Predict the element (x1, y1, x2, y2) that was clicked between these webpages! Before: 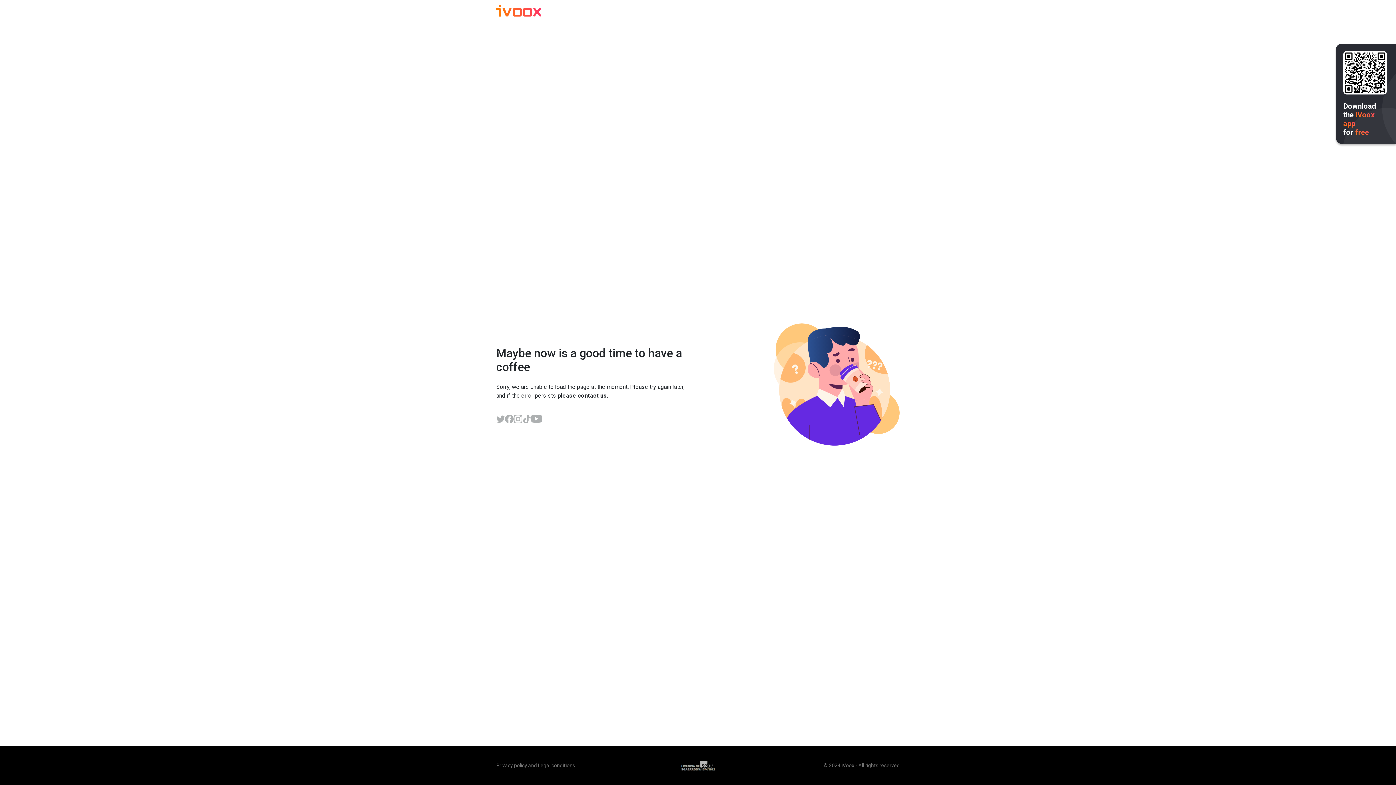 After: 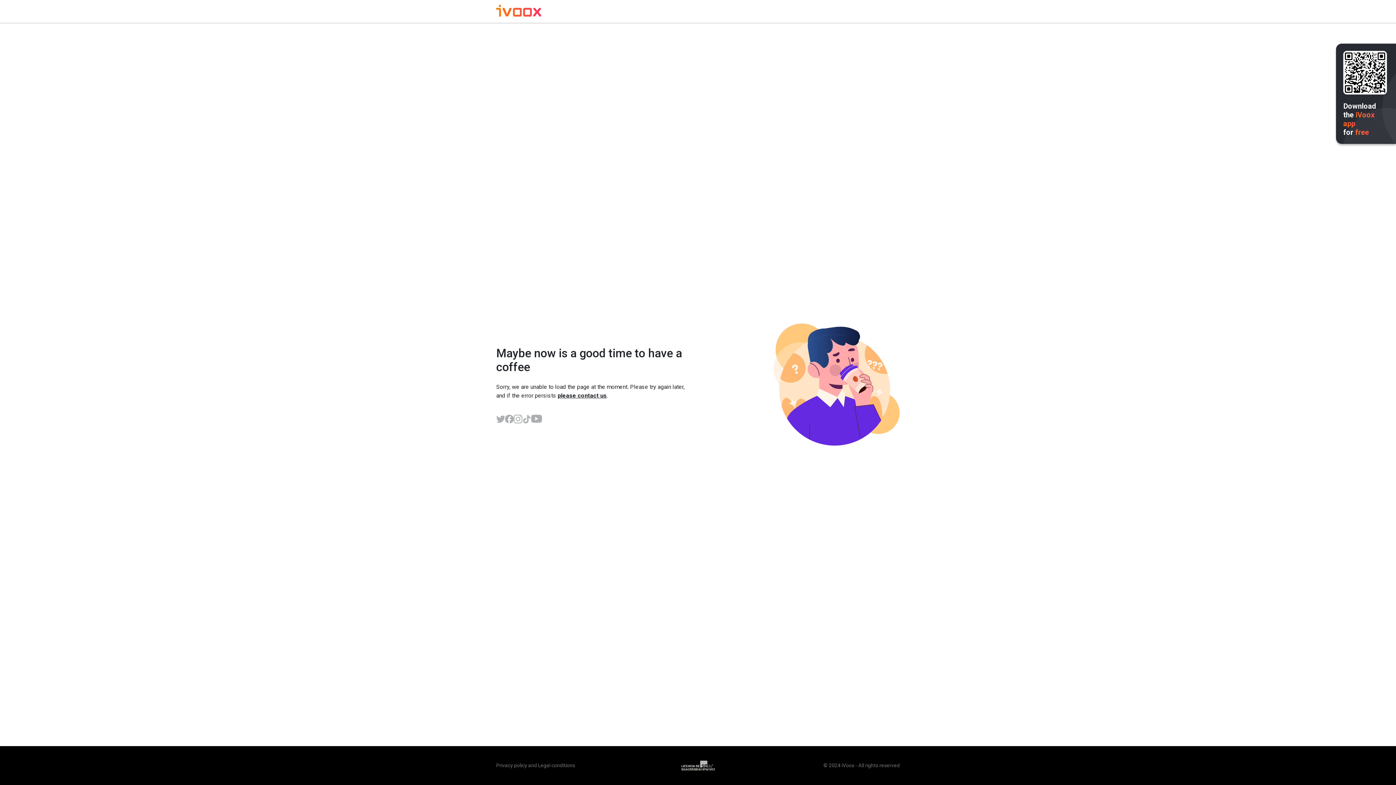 Action: bbox: (496, 414, 505, 423)